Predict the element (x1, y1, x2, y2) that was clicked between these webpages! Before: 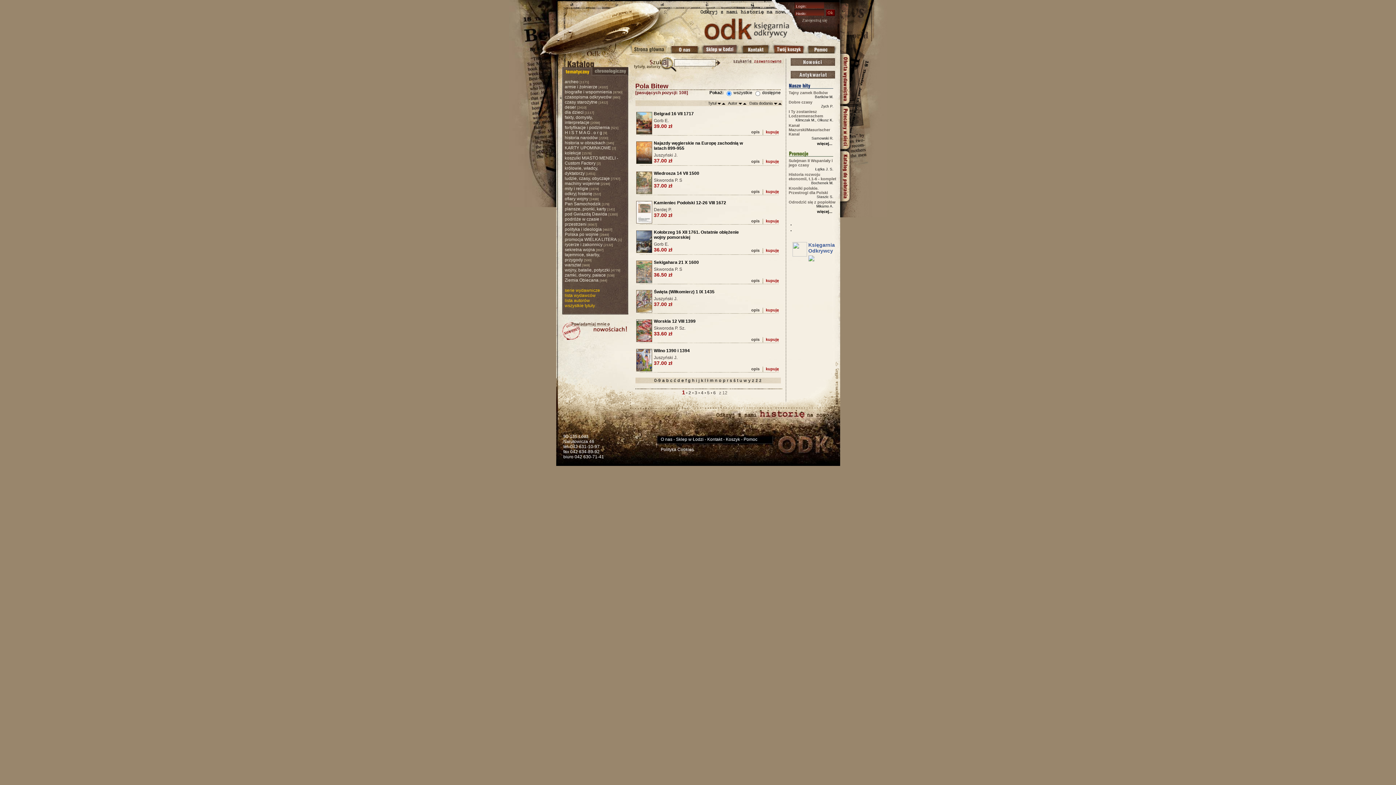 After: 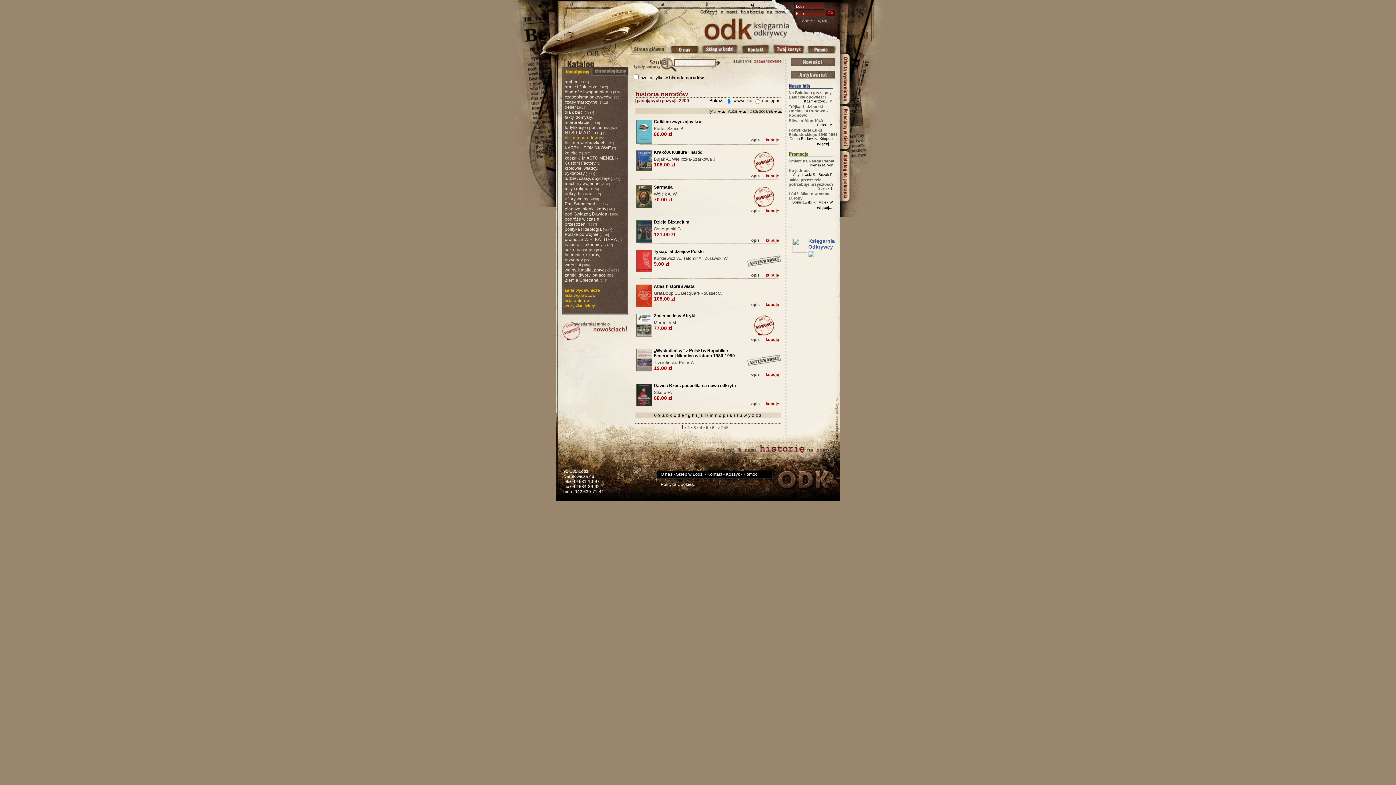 Action: bbox: (564, 135, 598, 140) label: historia narodów